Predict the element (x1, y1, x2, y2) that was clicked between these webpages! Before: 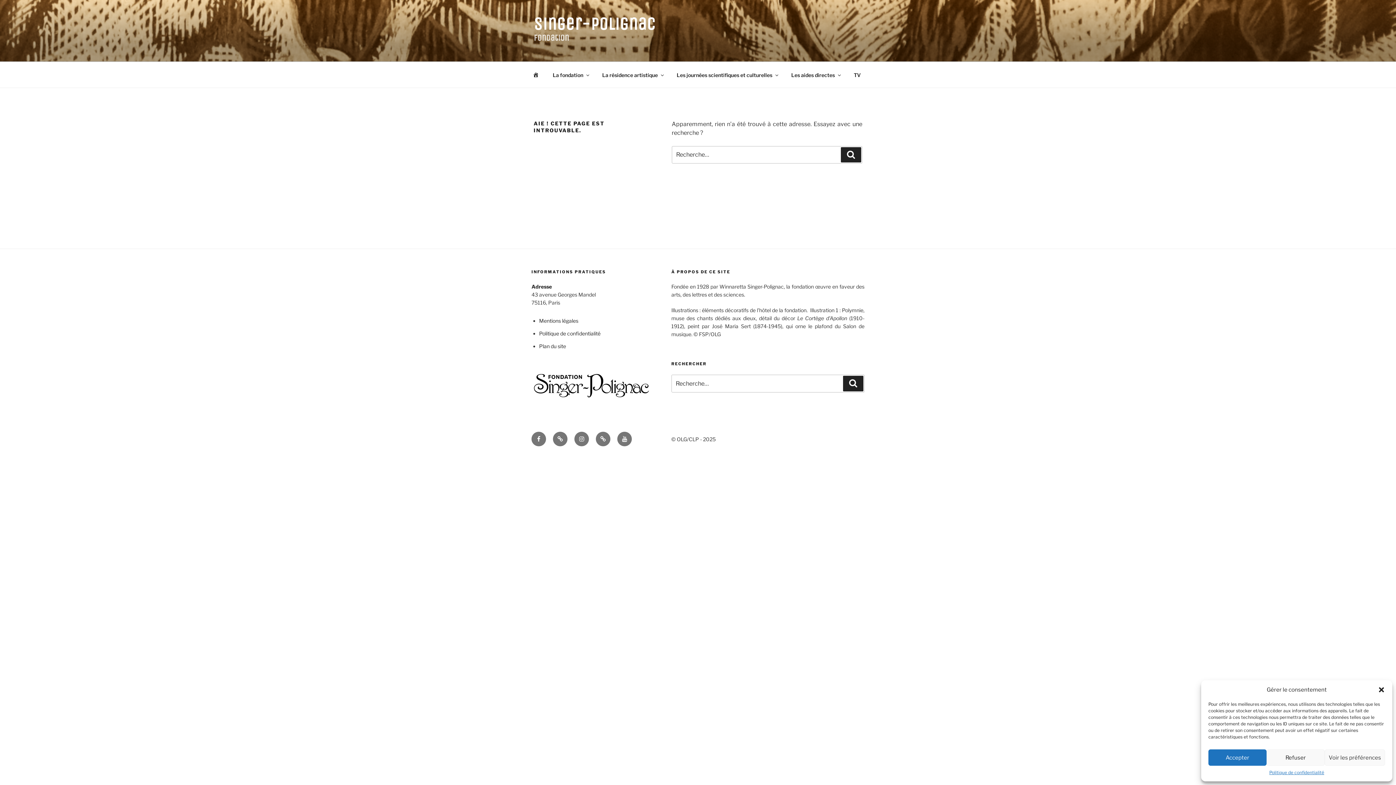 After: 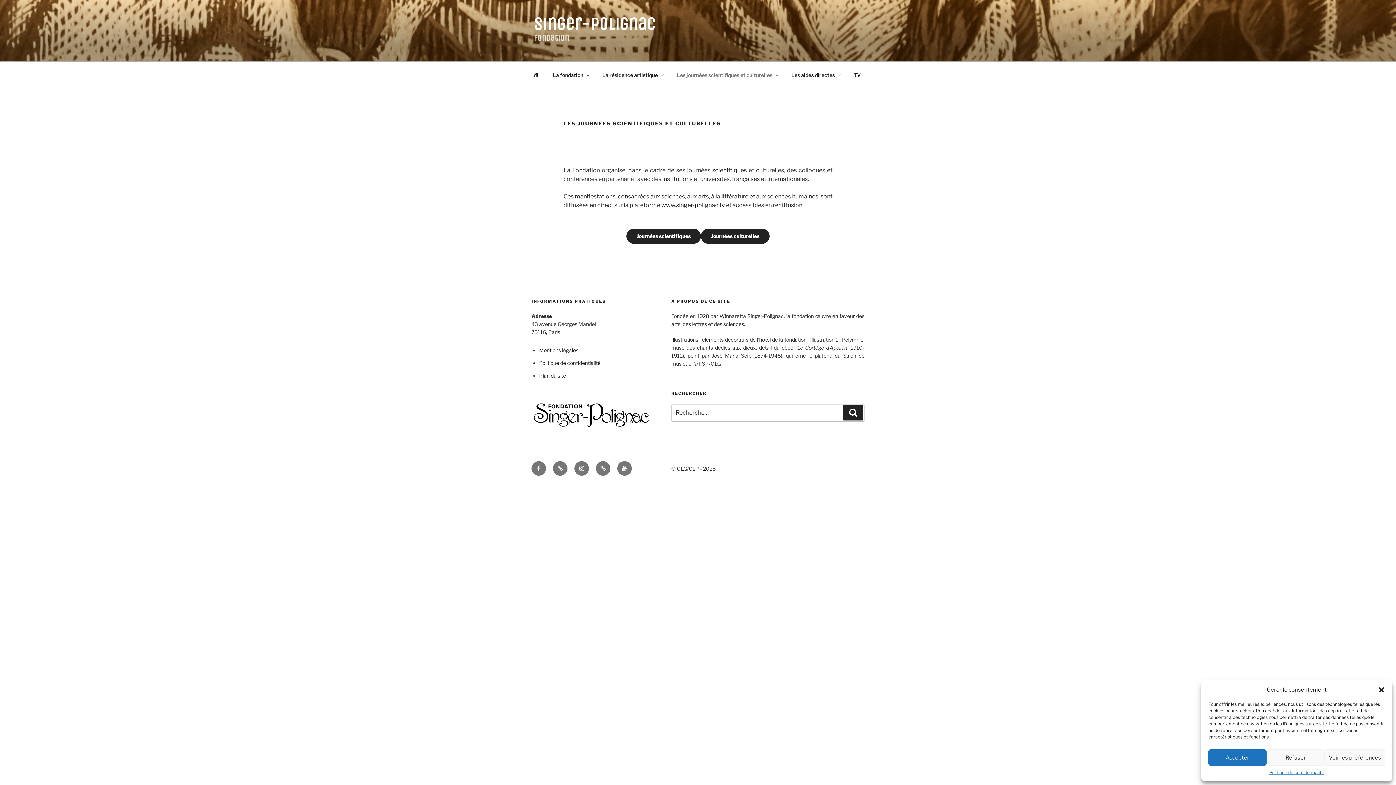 Action: label: Les journées scientifiques et culturelles bbox: (670, 66, 784, 83)